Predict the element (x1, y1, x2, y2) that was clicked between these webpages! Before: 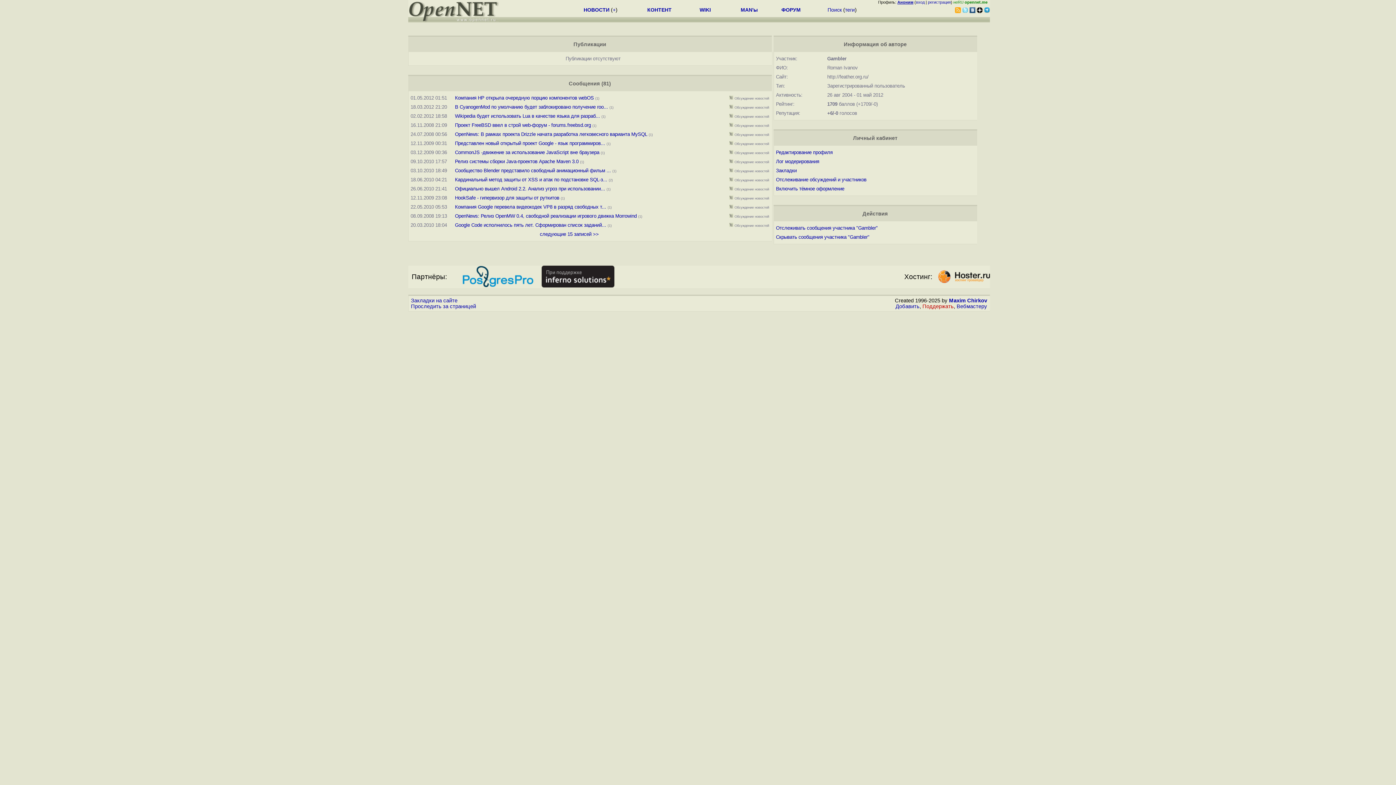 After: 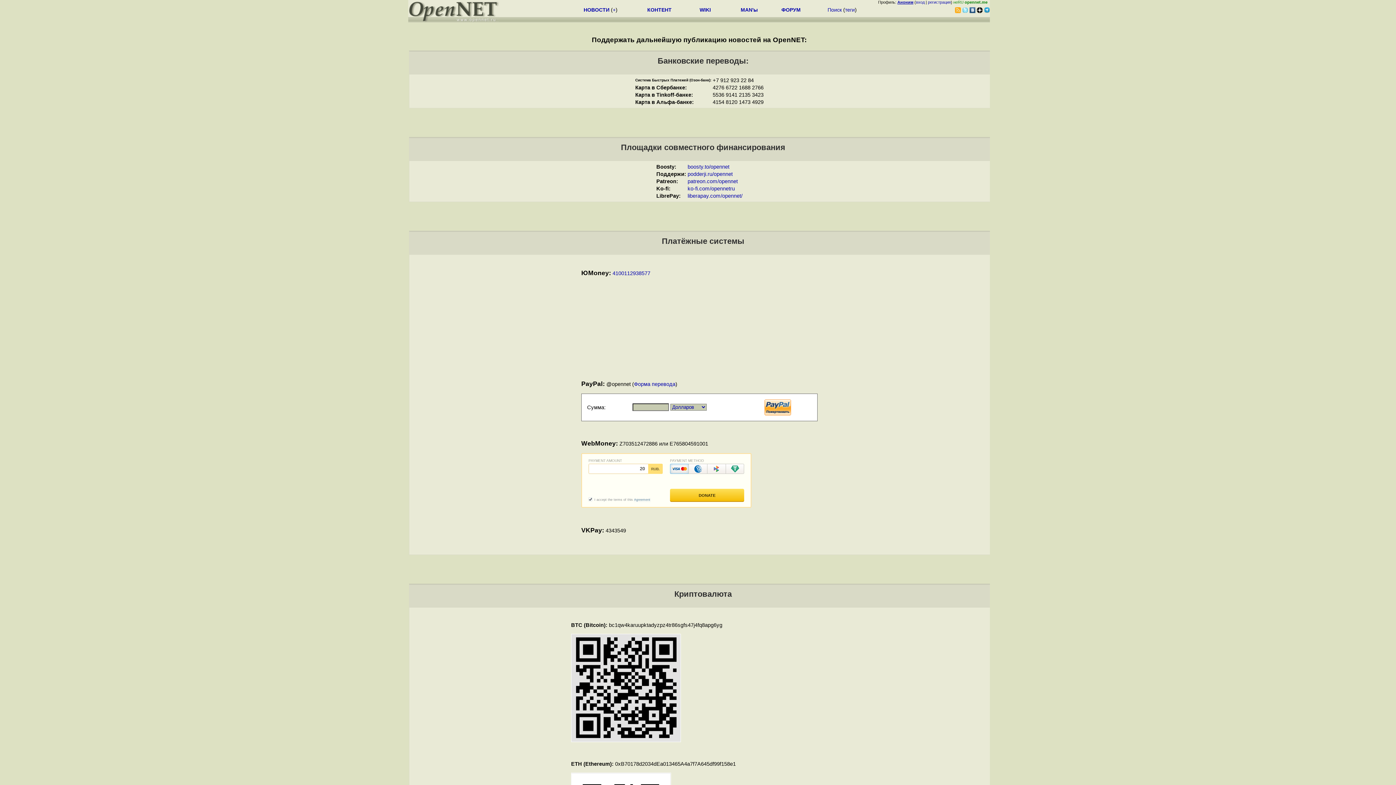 Action: bbox: (922, 303, 954, 309) label: Поддержать